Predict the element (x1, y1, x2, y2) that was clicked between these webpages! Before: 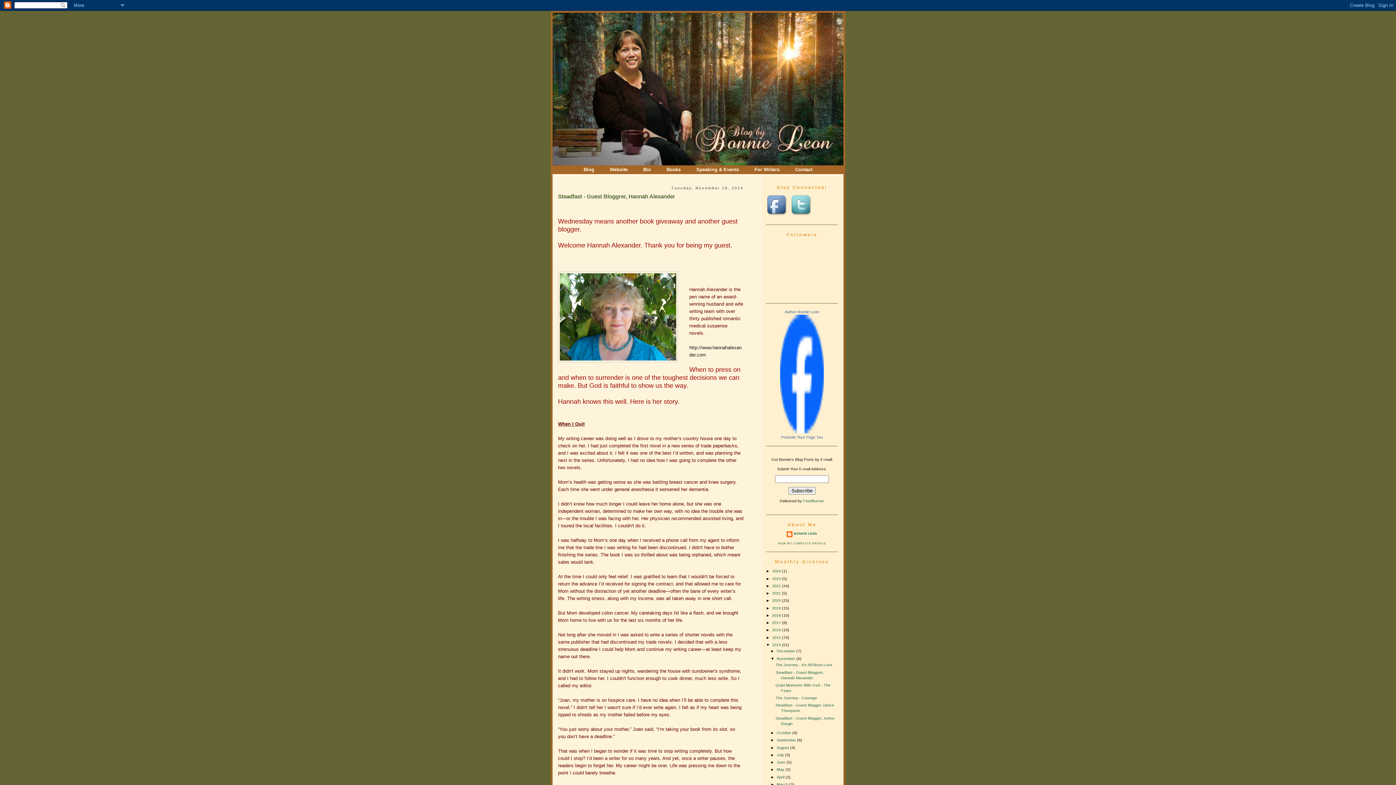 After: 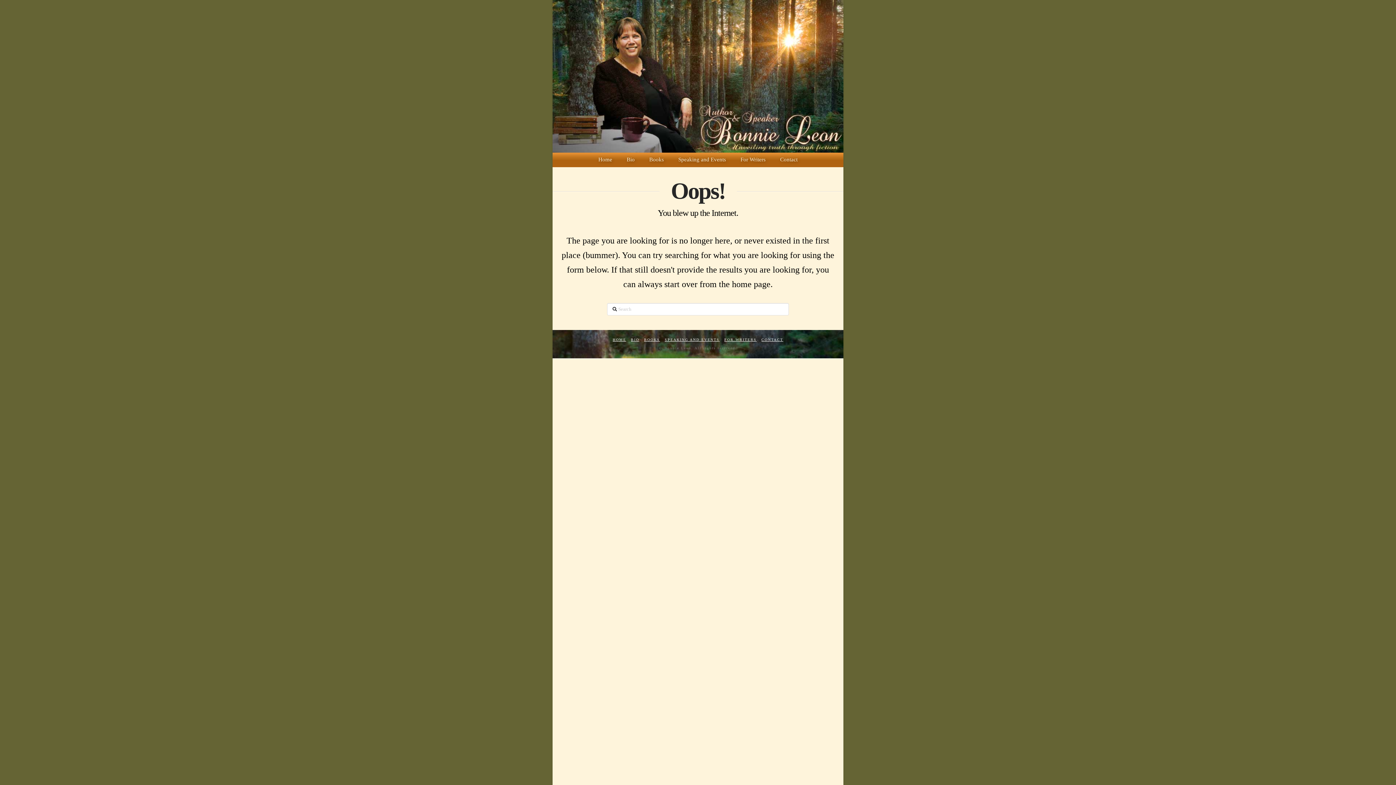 Action: bbox: (749, 166, 785, 172) label: For Writers